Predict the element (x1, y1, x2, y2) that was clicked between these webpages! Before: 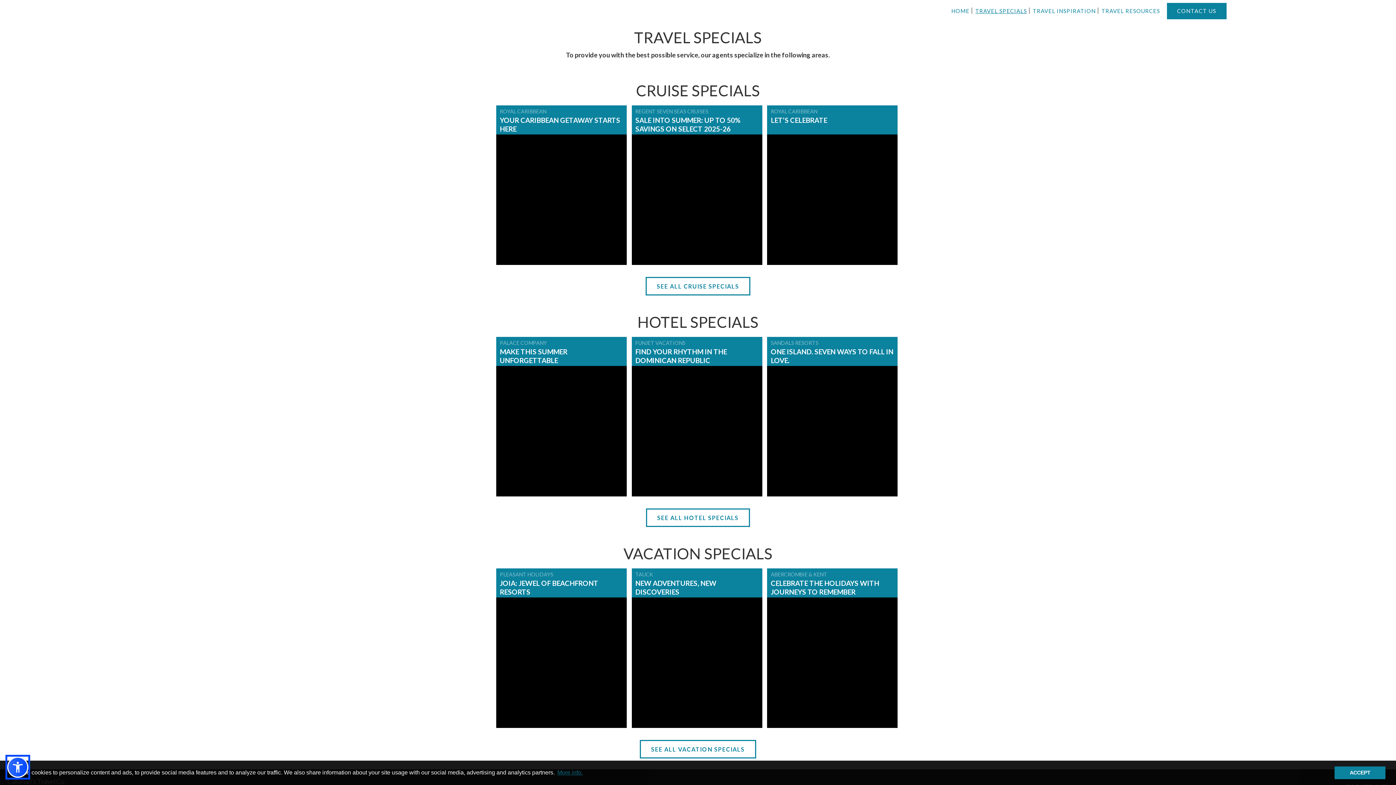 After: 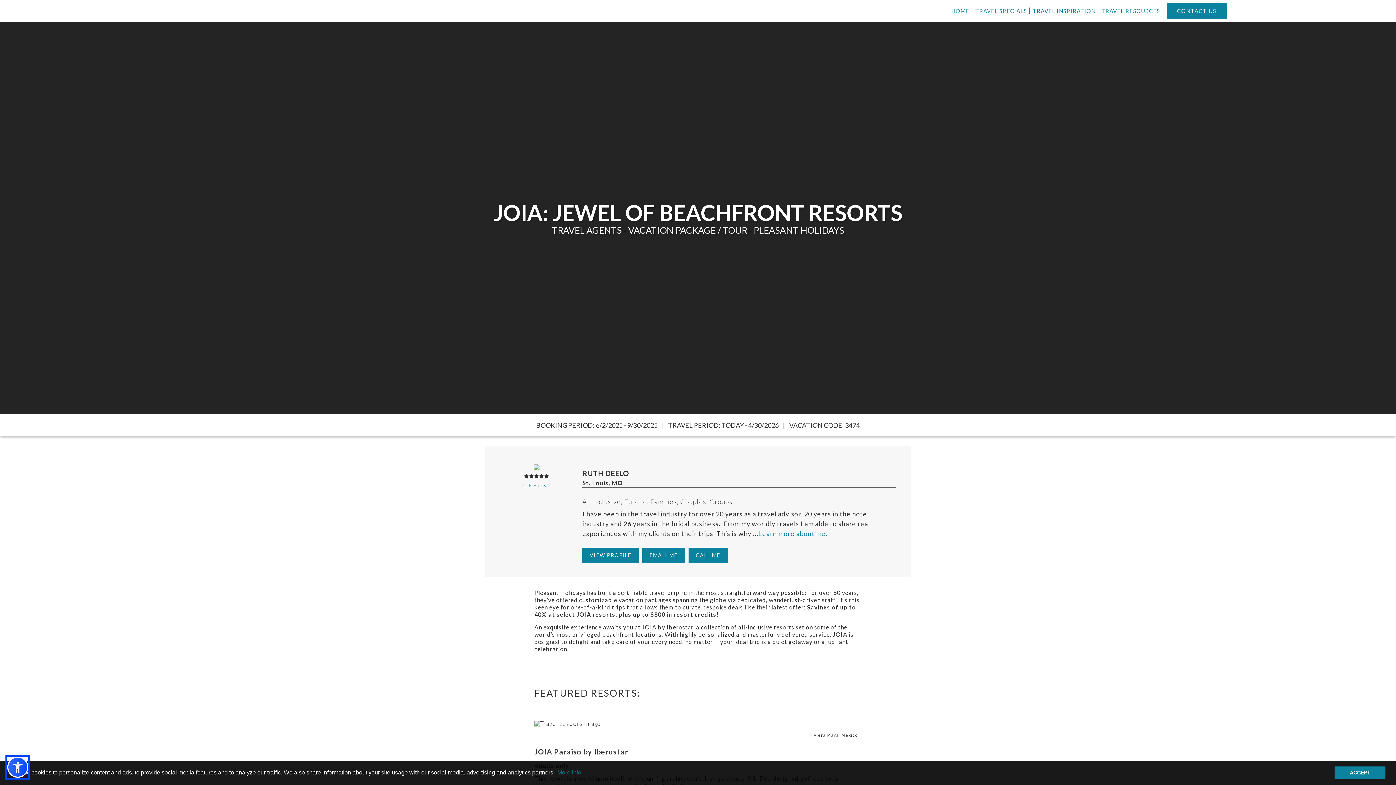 Action: label: PLEASANT HOLIDAYS
JOIA: JEWEL OF BEACHFRONT RESORTS bbox: (496, 568, 626, 728)